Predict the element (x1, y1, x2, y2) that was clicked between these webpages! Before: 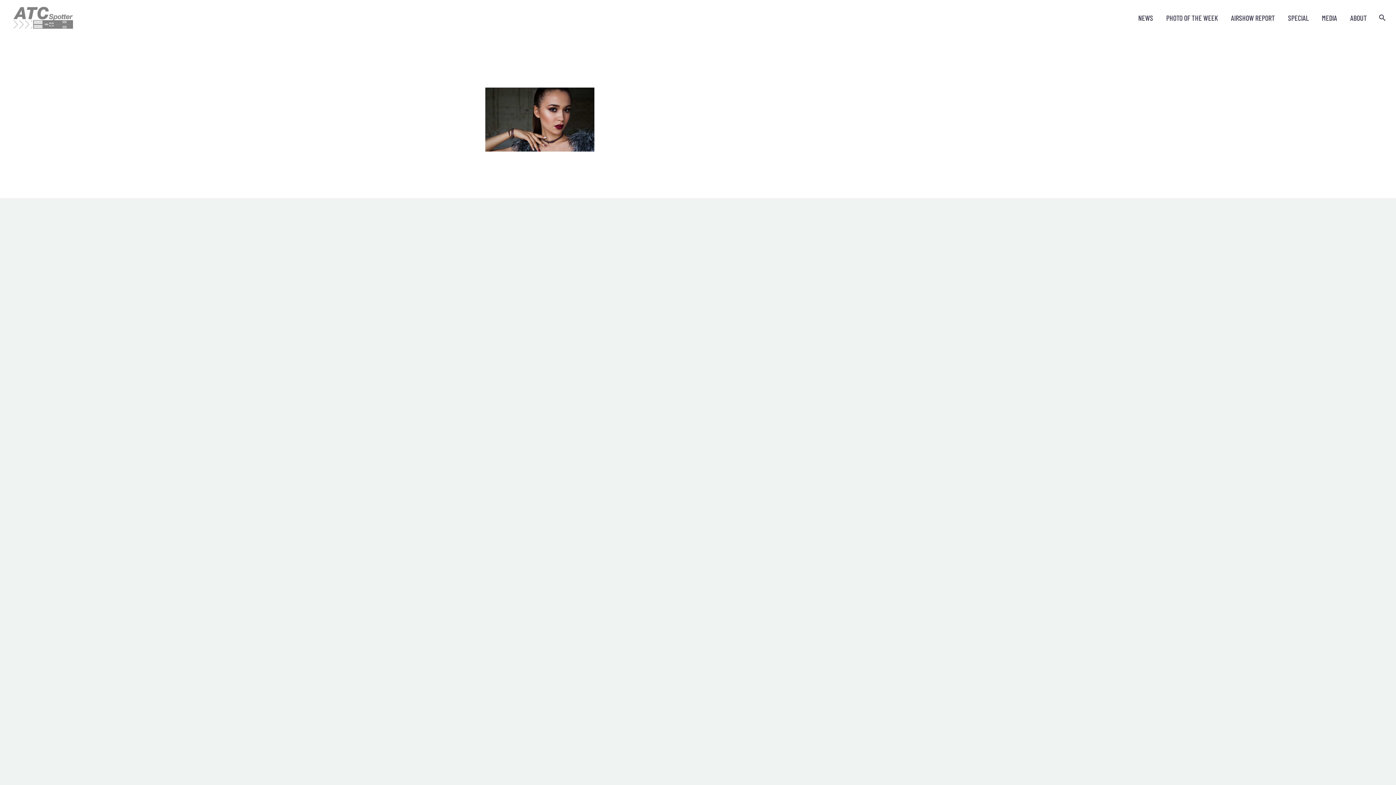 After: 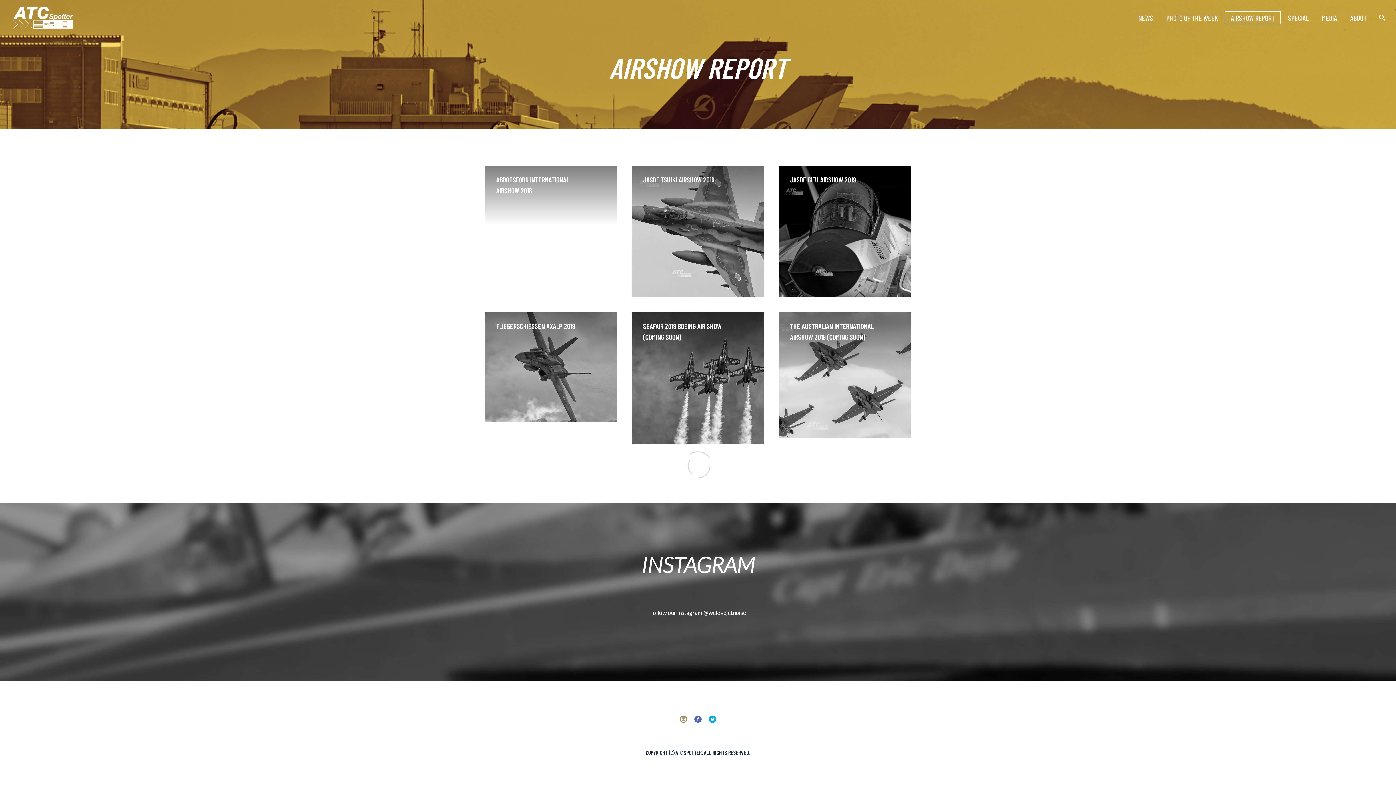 Action: bbox: (1225, 12, 1280, 23) label: AIRSHOW REPORT